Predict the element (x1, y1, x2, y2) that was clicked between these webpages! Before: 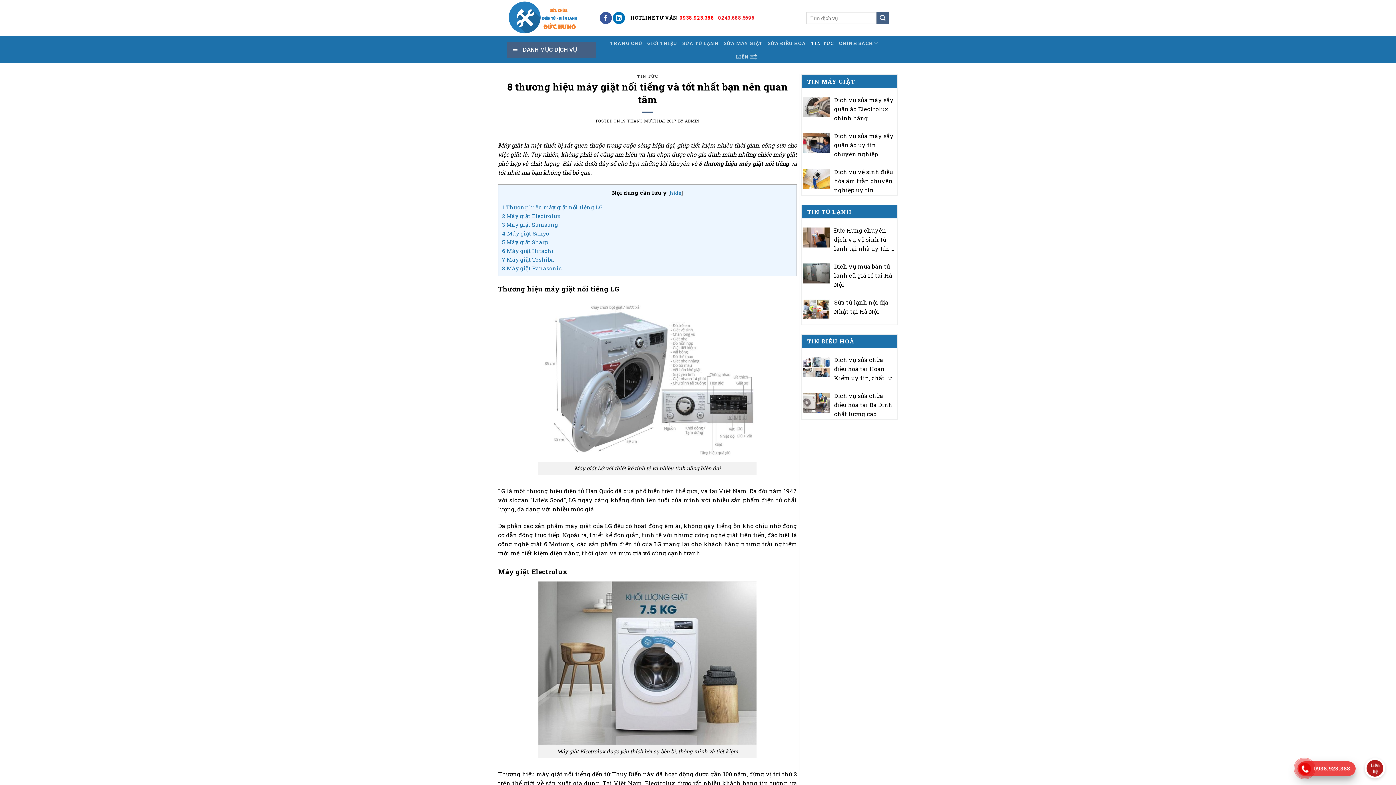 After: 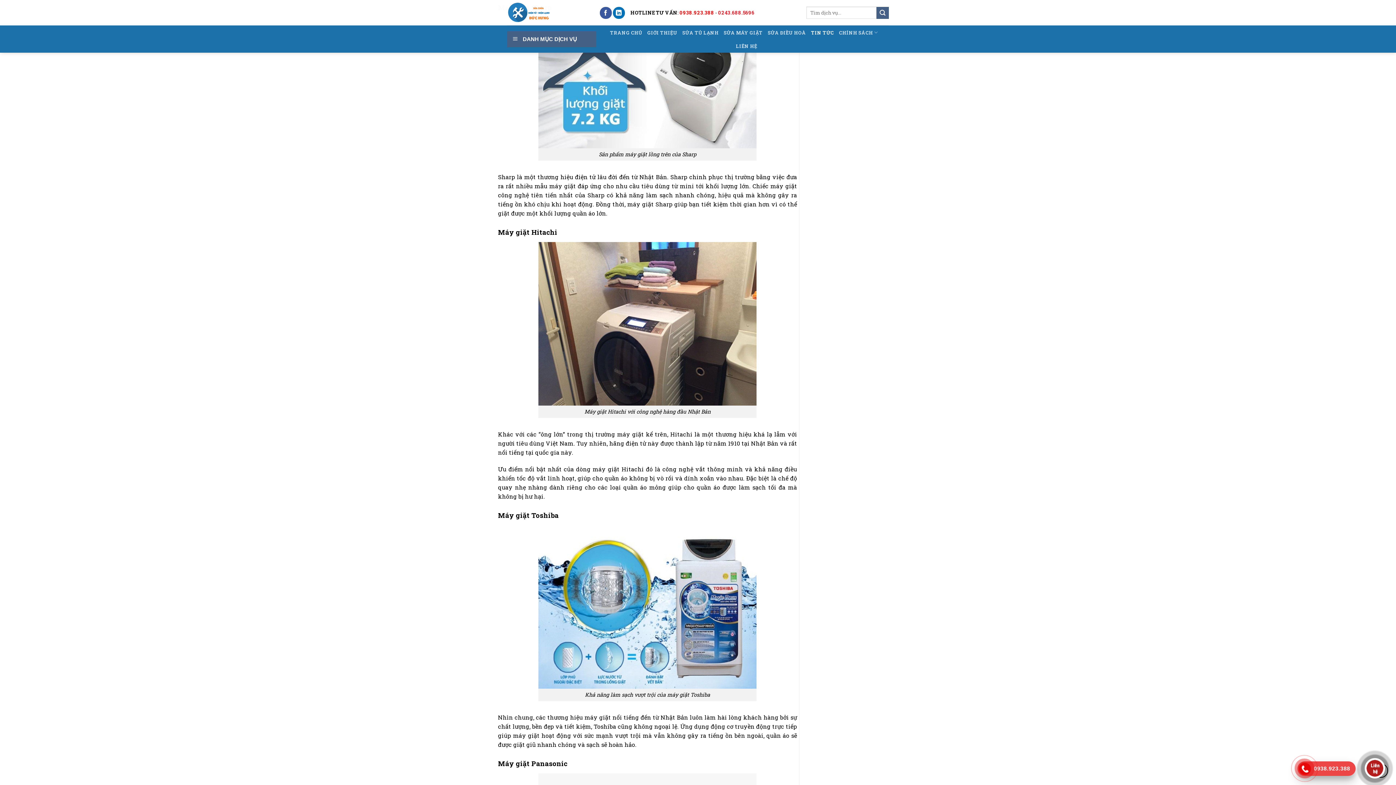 Action: bbox: (502, 238, 548, 245) label: 5 Máy giặt Sharp